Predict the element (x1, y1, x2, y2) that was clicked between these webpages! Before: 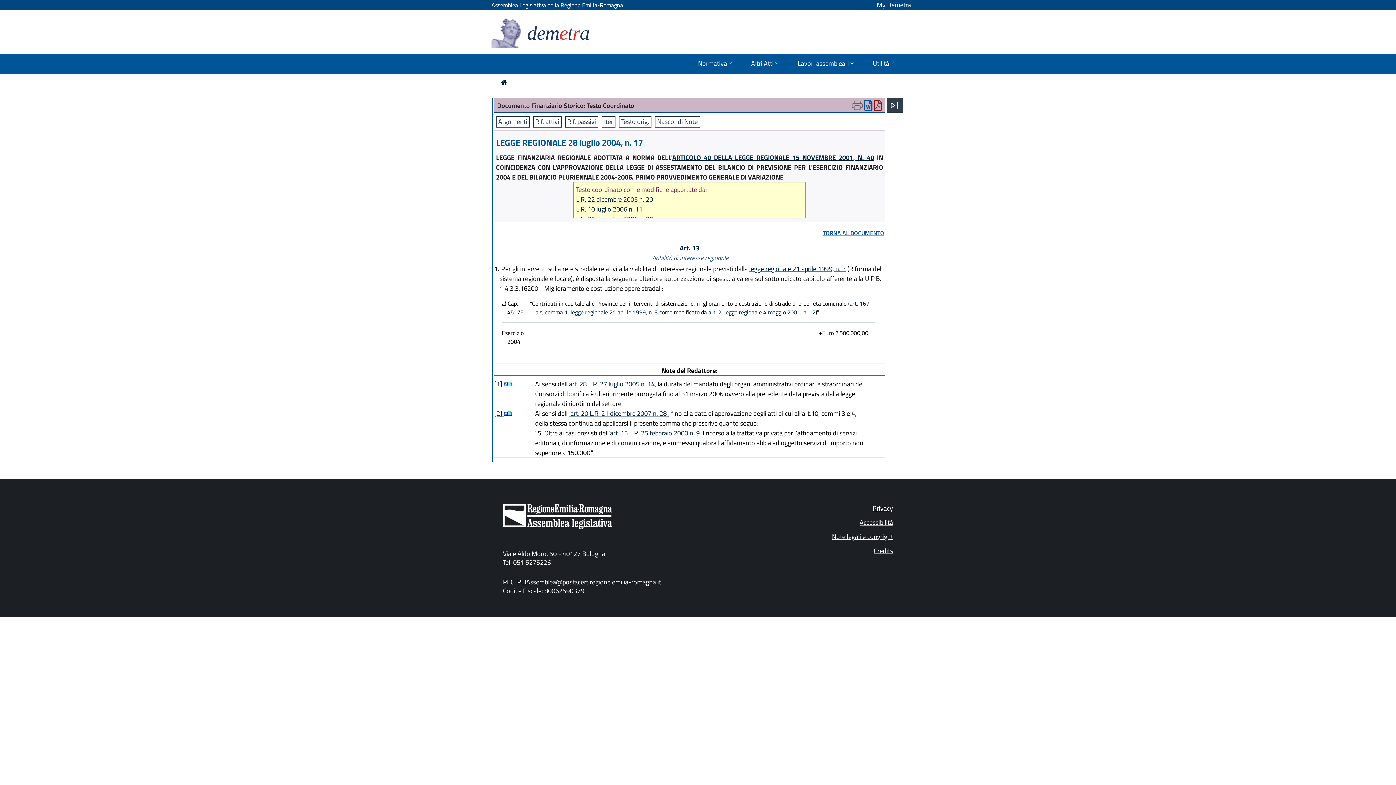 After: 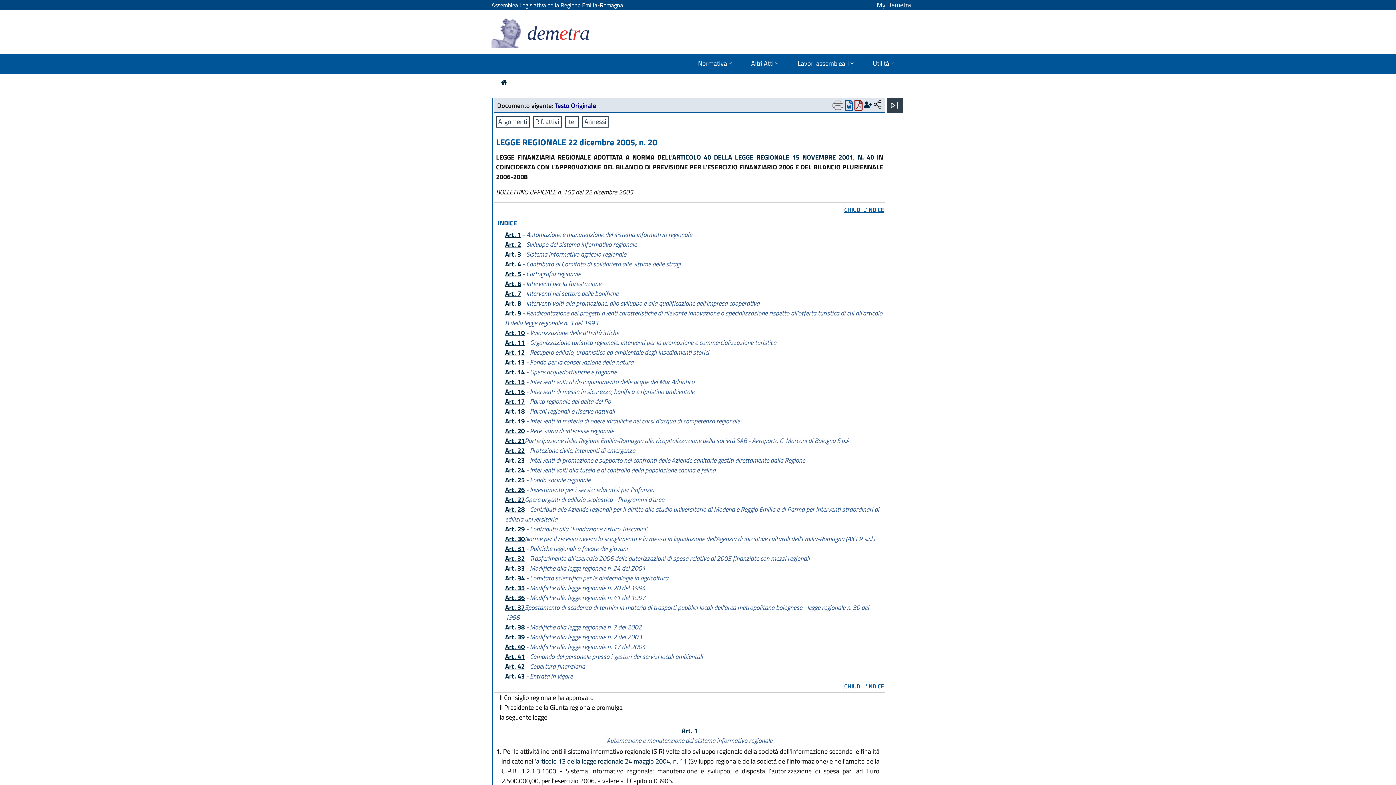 Action: label: L.R. 22 dicembre 2005 n. 20 bbox: (576, 194, 803, 204)